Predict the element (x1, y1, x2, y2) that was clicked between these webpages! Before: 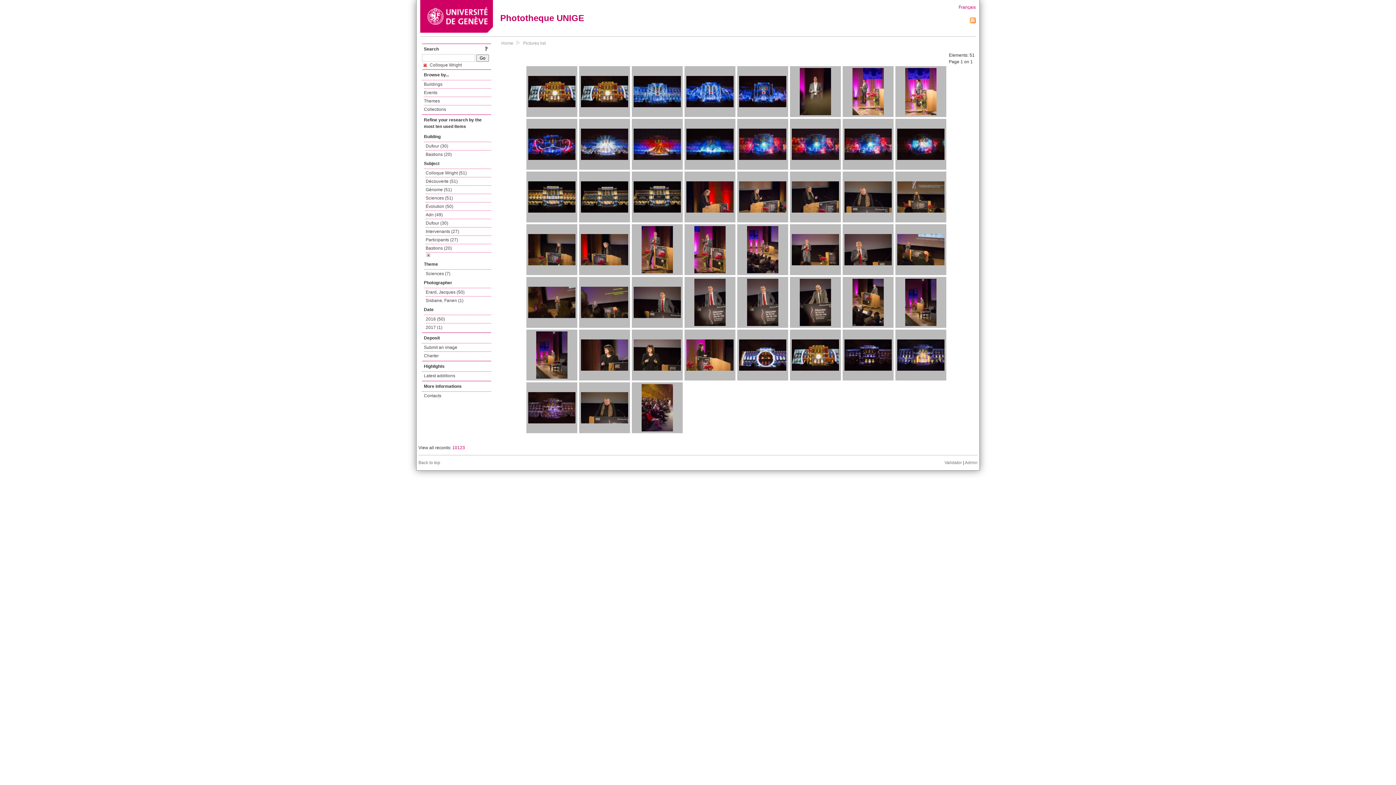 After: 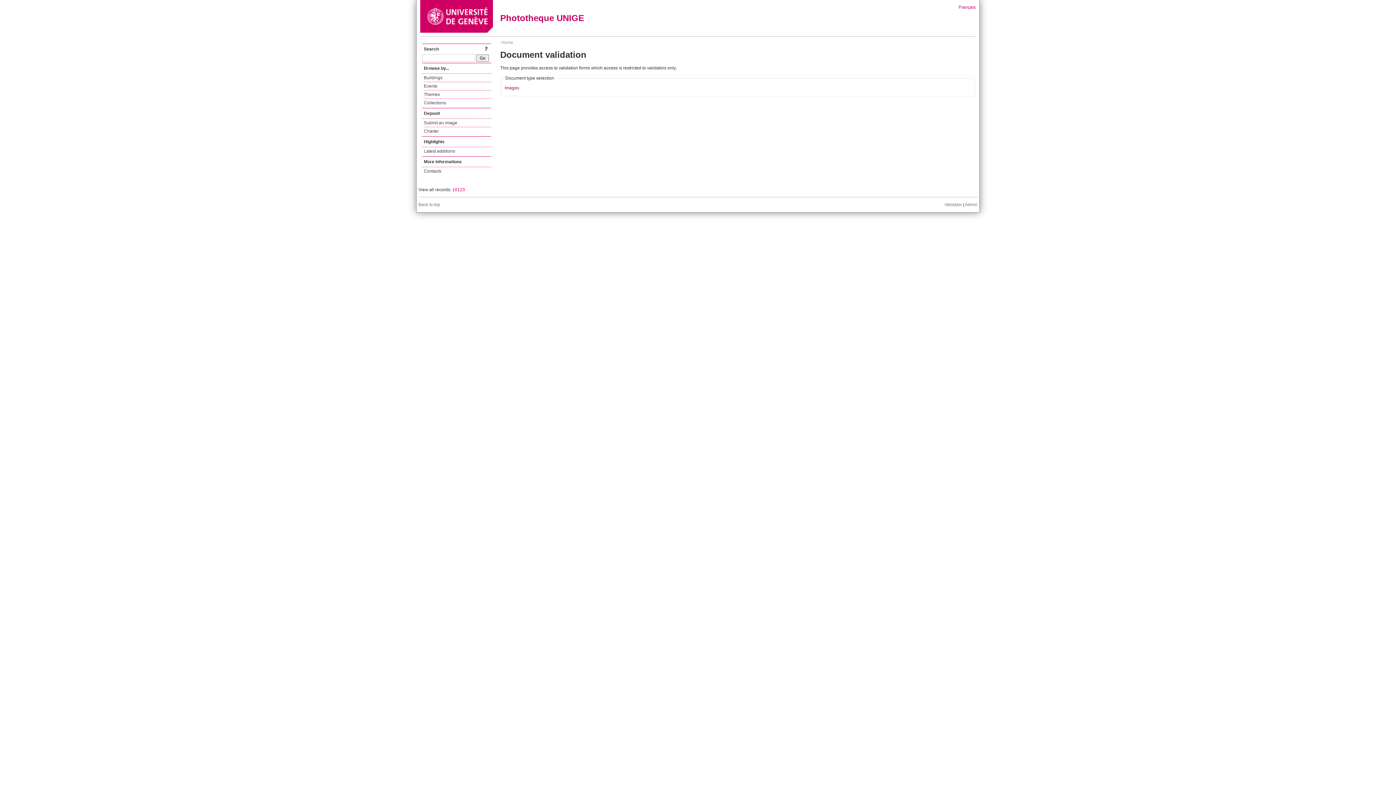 Action: label: Validator bbox: (944, 460, 962, 465)